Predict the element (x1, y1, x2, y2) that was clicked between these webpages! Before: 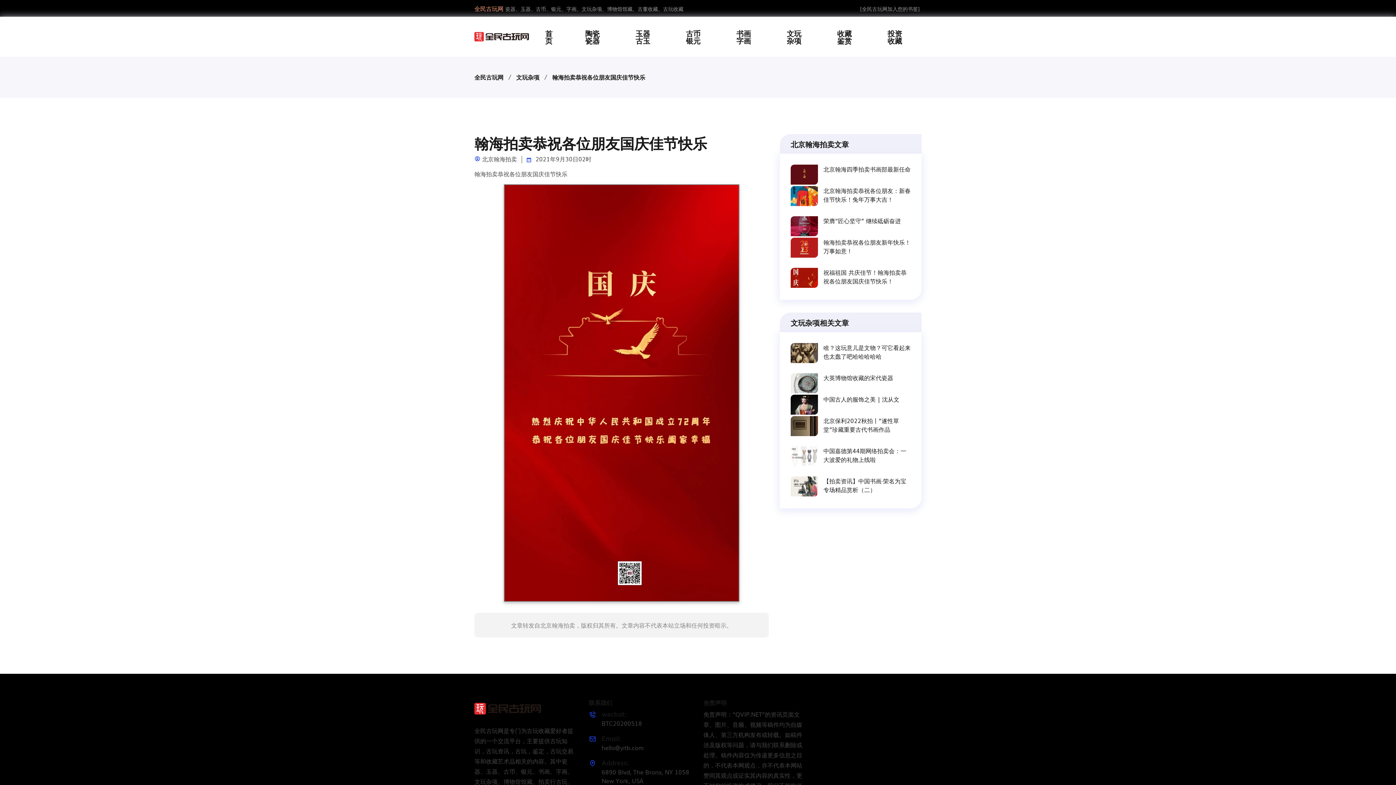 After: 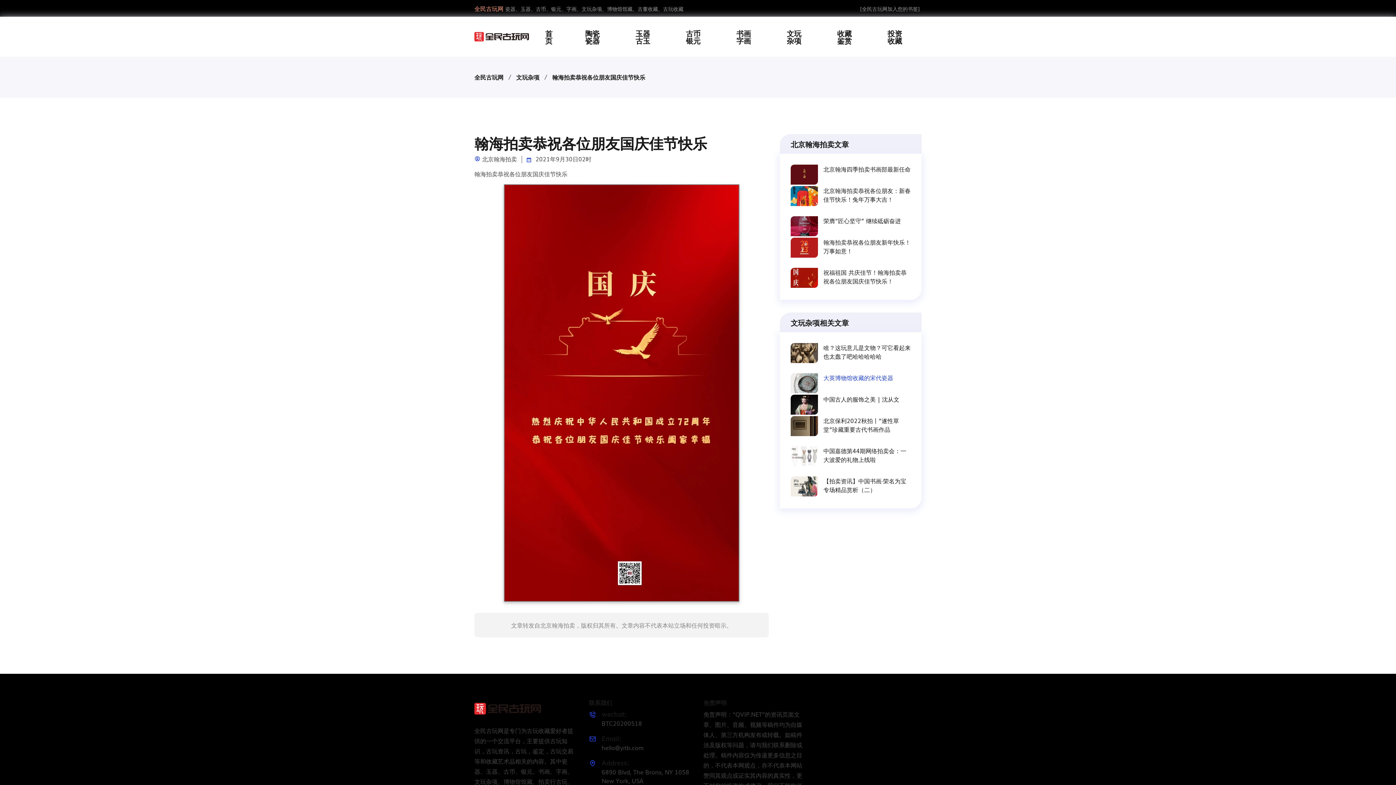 Action: label: 大英博物馆收藏的宋代瓷器 bbox: (823, 373, 893, 382)